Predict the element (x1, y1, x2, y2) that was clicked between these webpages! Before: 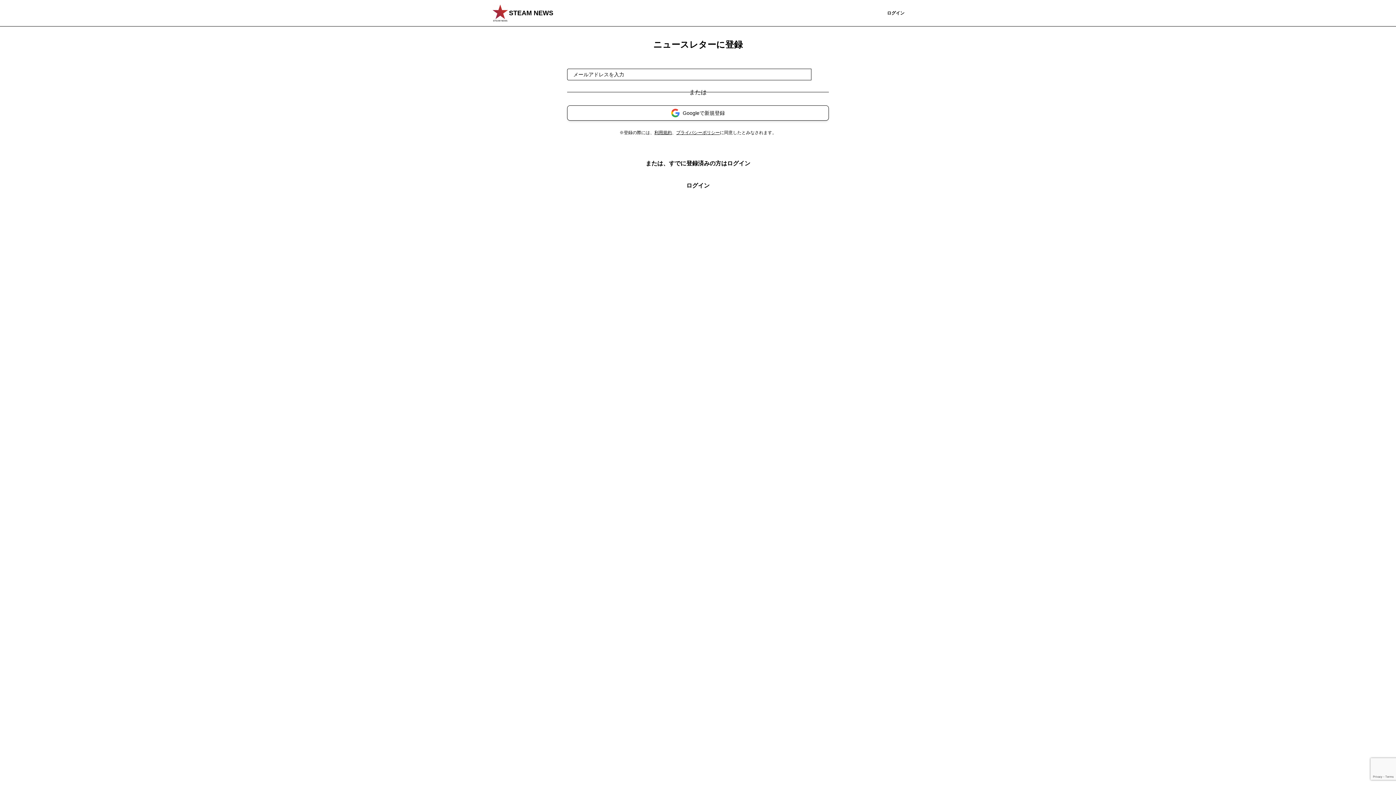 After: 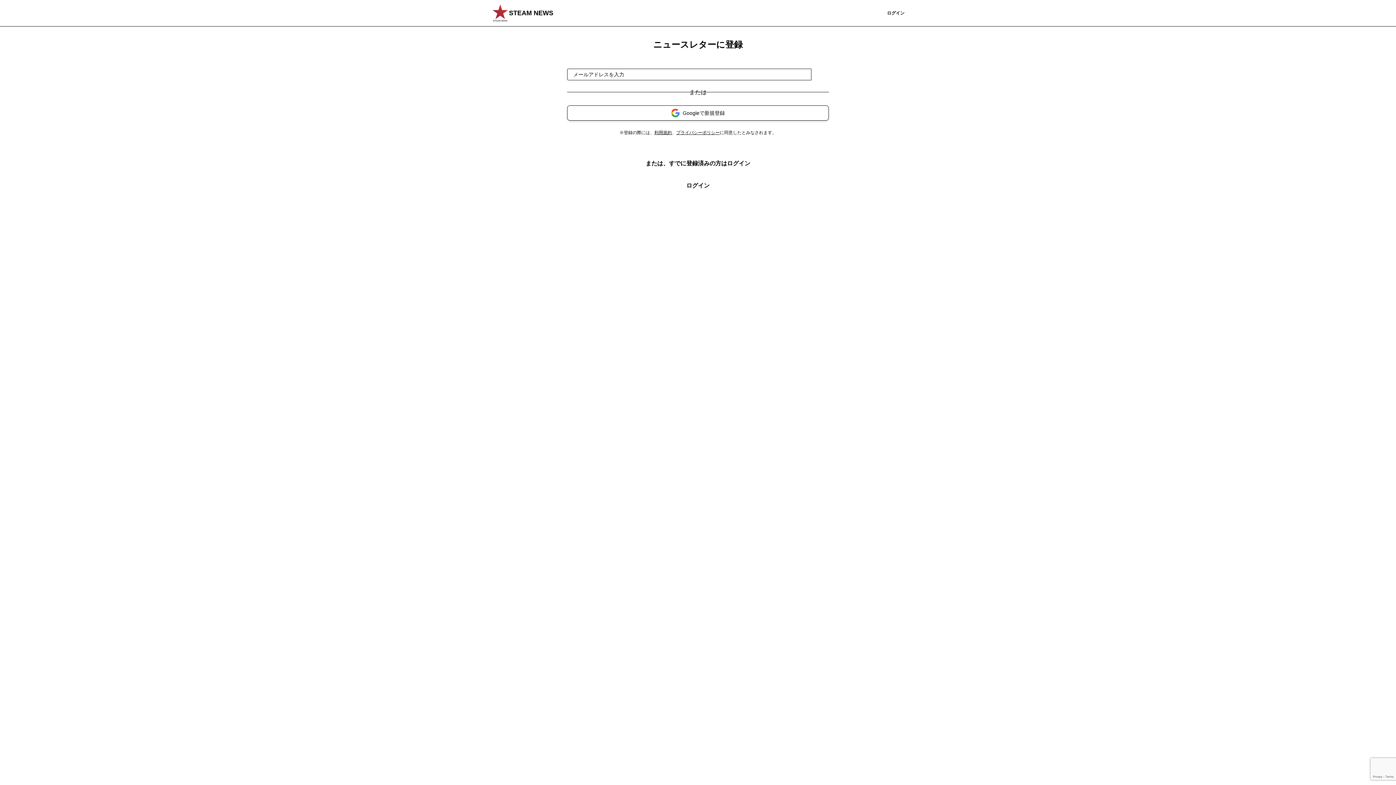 Action: label: 登録 bbox: (866, 5, 887, 20)